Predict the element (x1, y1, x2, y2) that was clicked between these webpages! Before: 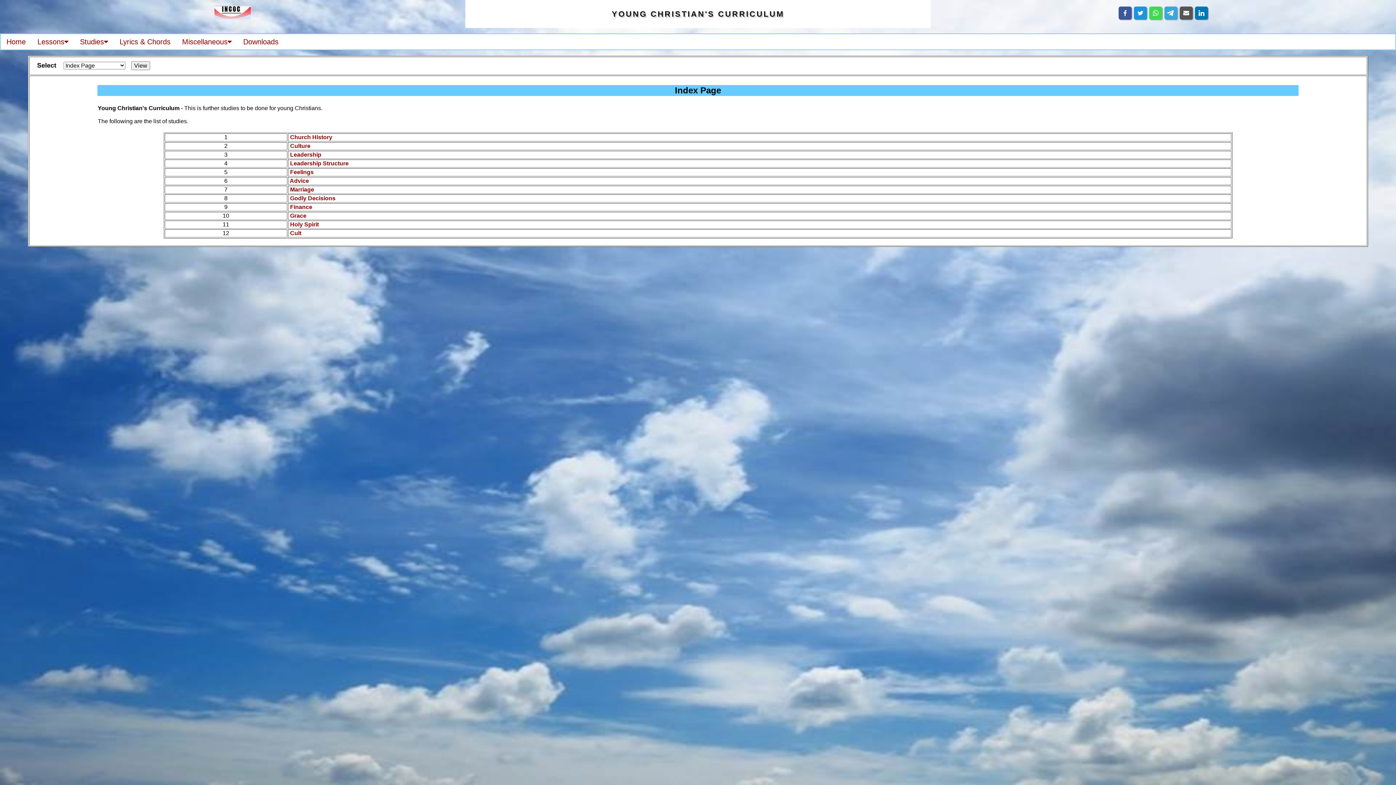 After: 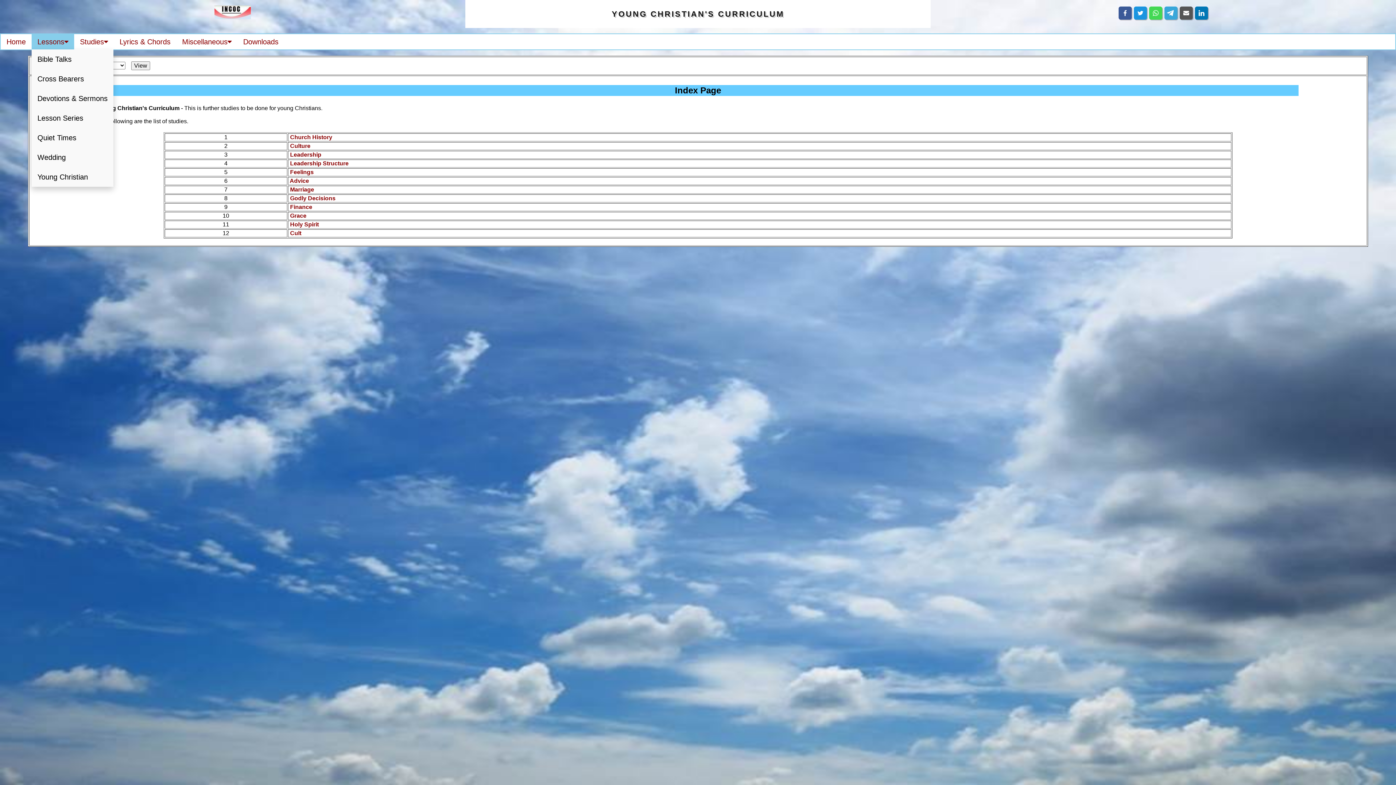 Action: bbox: (31, 34, 74, 49) label: Lessons